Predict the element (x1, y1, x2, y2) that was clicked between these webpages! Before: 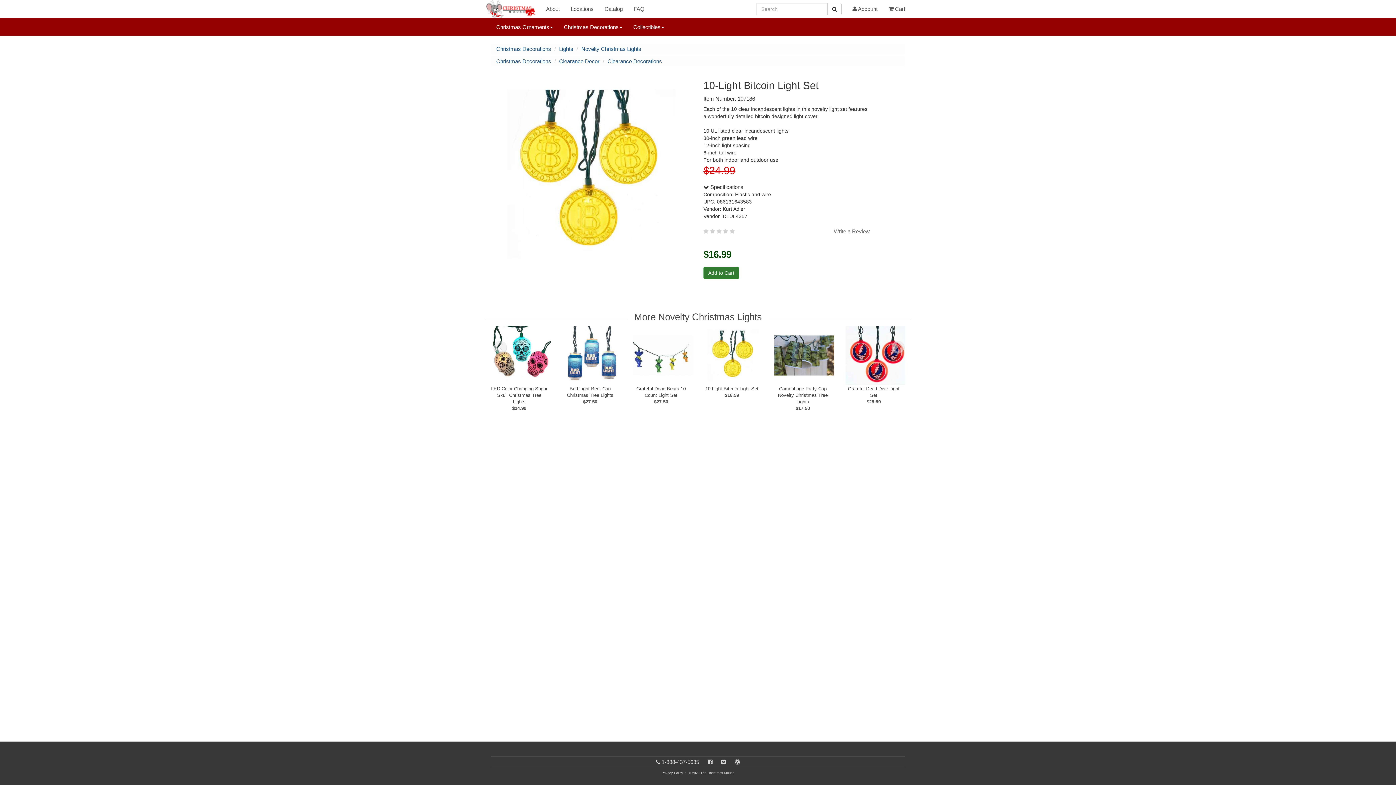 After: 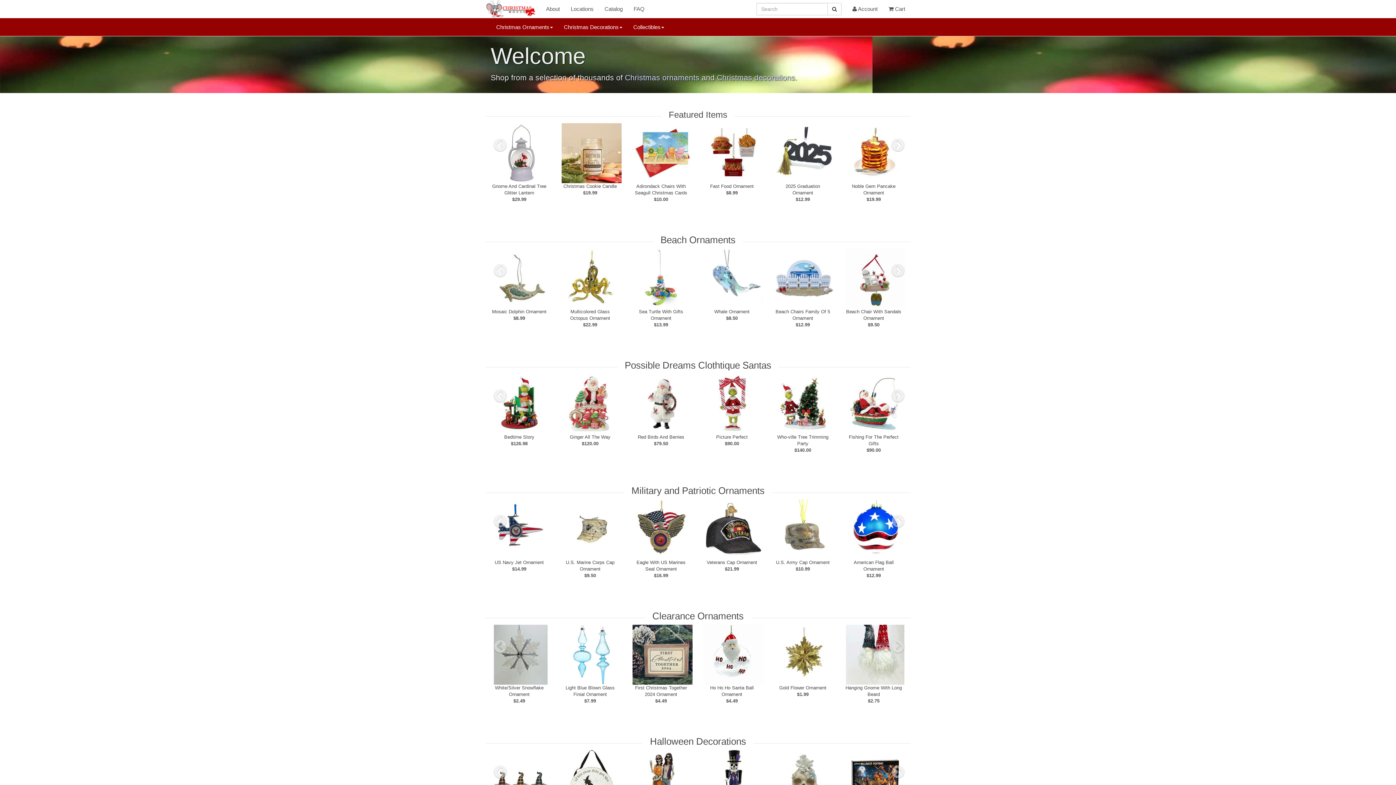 Action: bbox: (485, 0, 540, 18)